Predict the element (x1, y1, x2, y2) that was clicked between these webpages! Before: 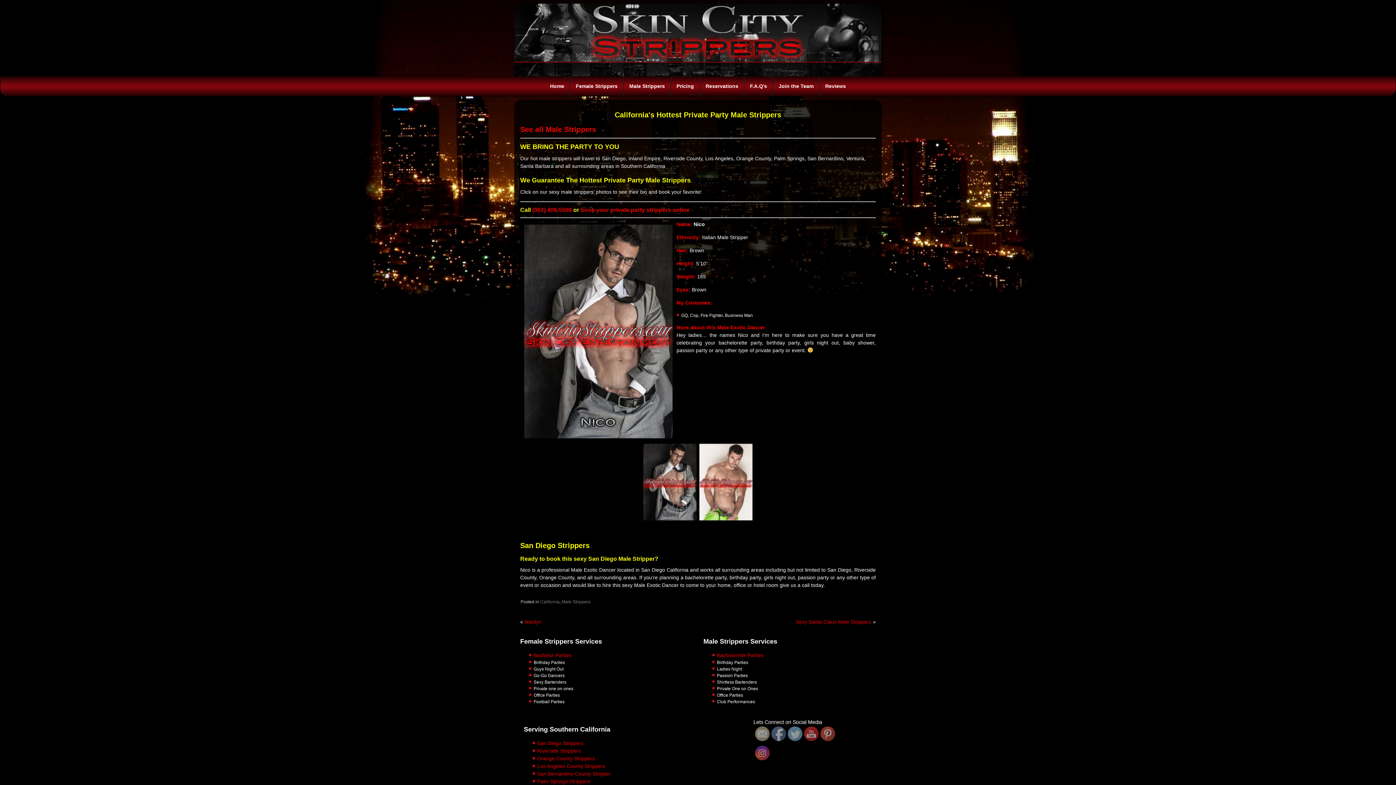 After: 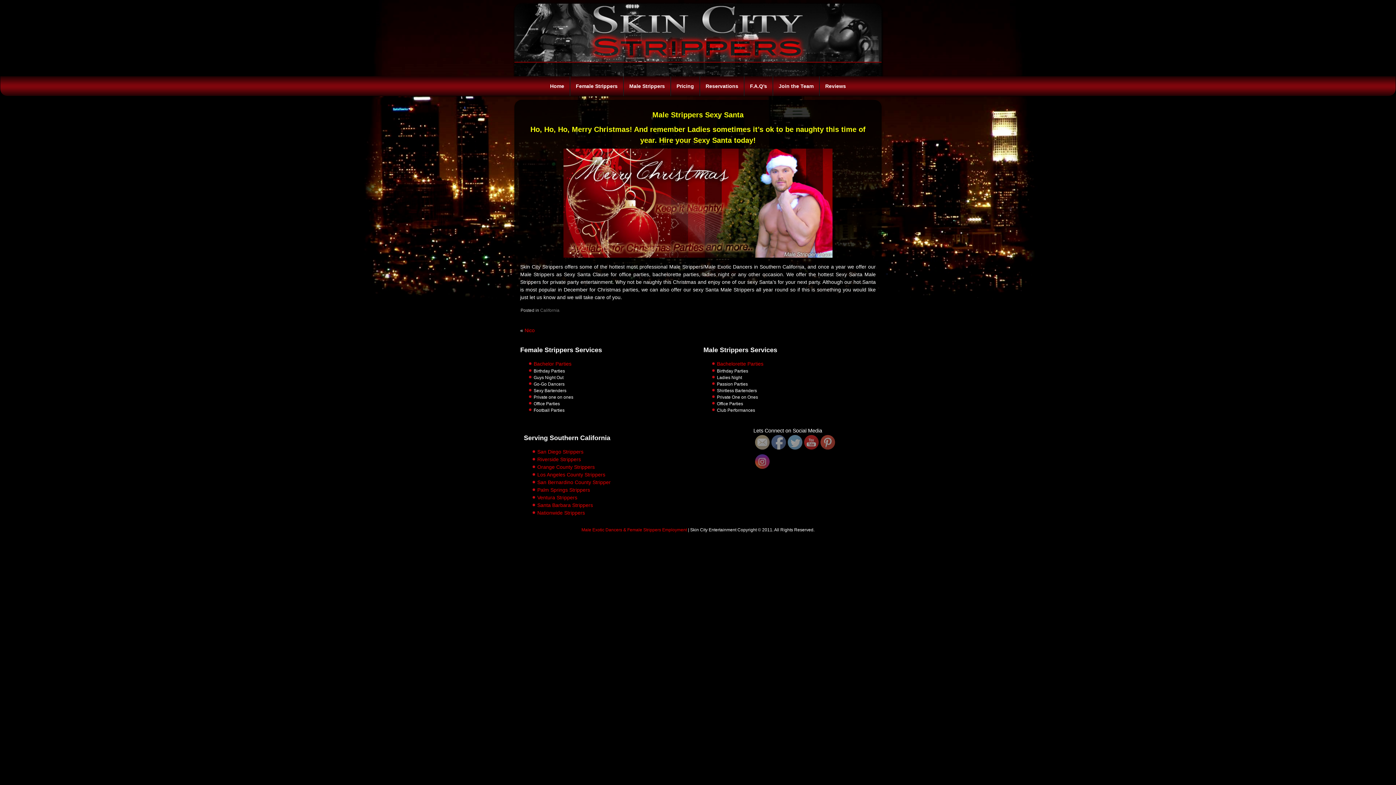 Action: label: Sexy Santa Claus Male Strippers bbox: (796, 619, 871, 625)